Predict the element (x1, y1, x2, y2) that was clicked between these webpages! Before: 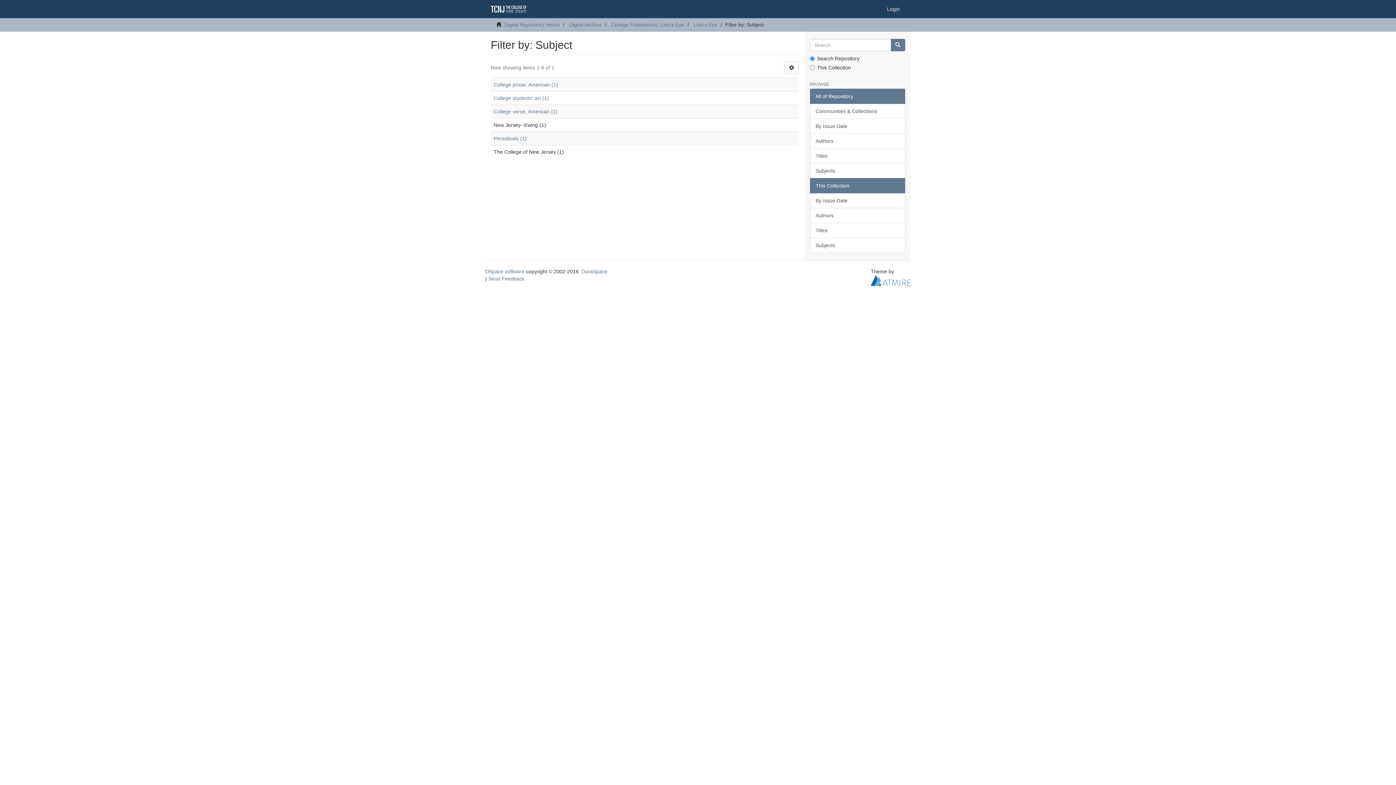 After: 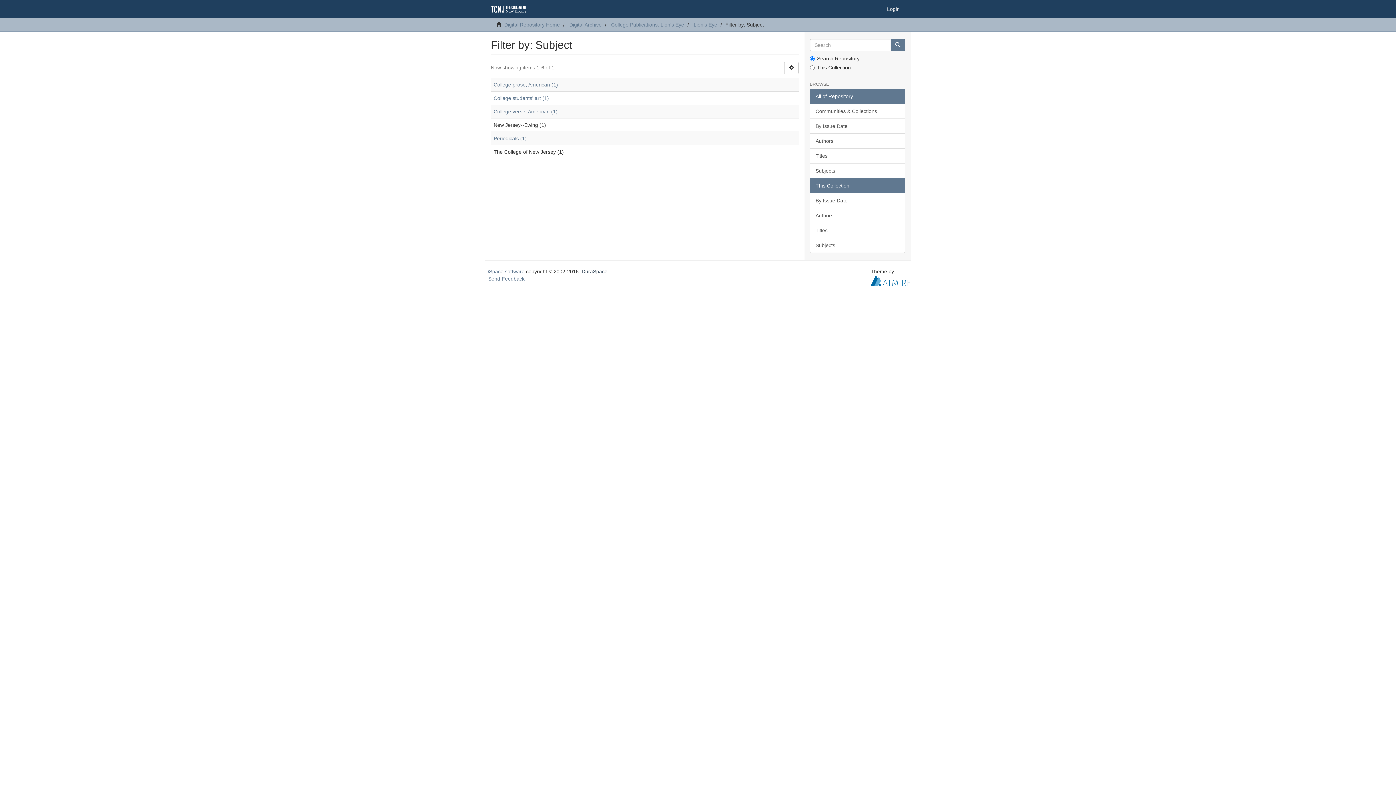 Action: label: DuraSpace bbox: (581, 268, 607, 274)